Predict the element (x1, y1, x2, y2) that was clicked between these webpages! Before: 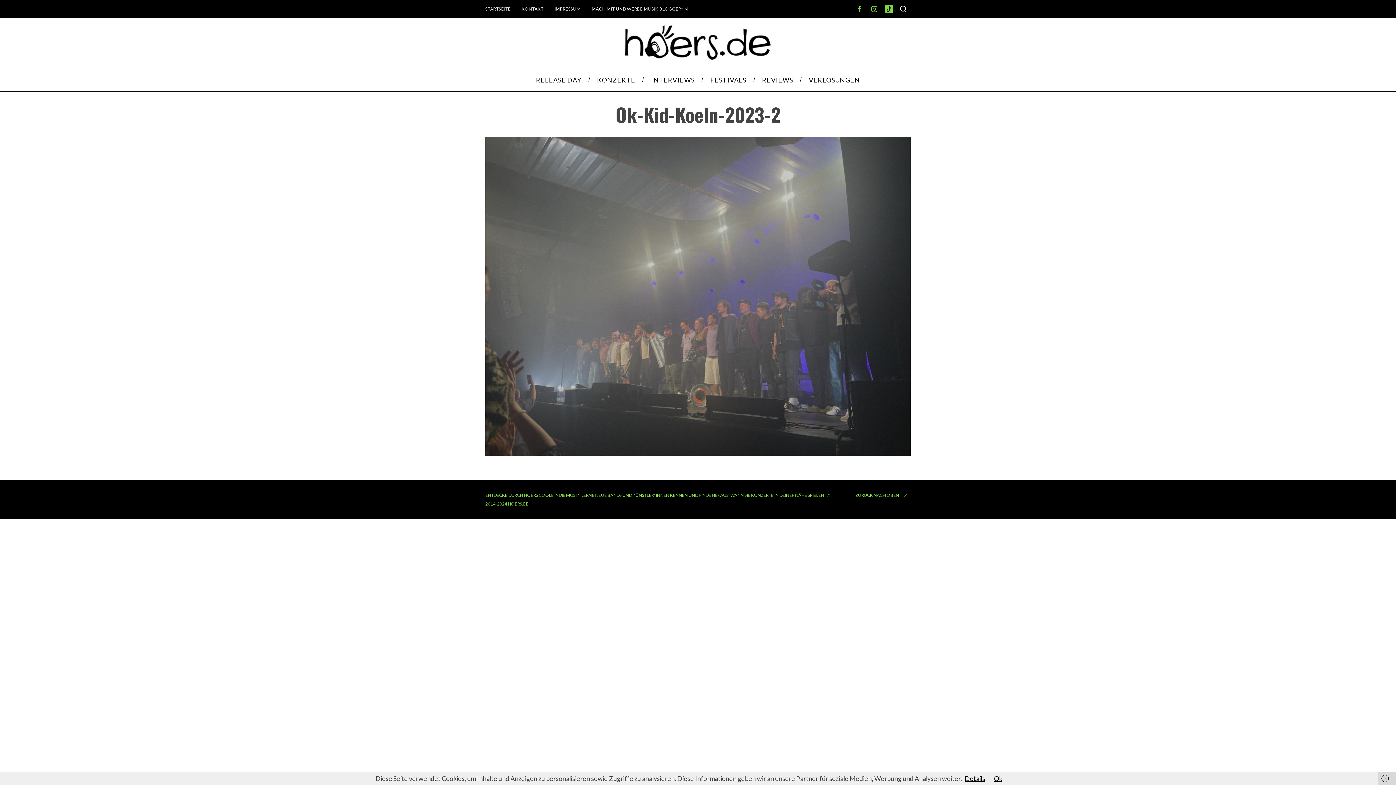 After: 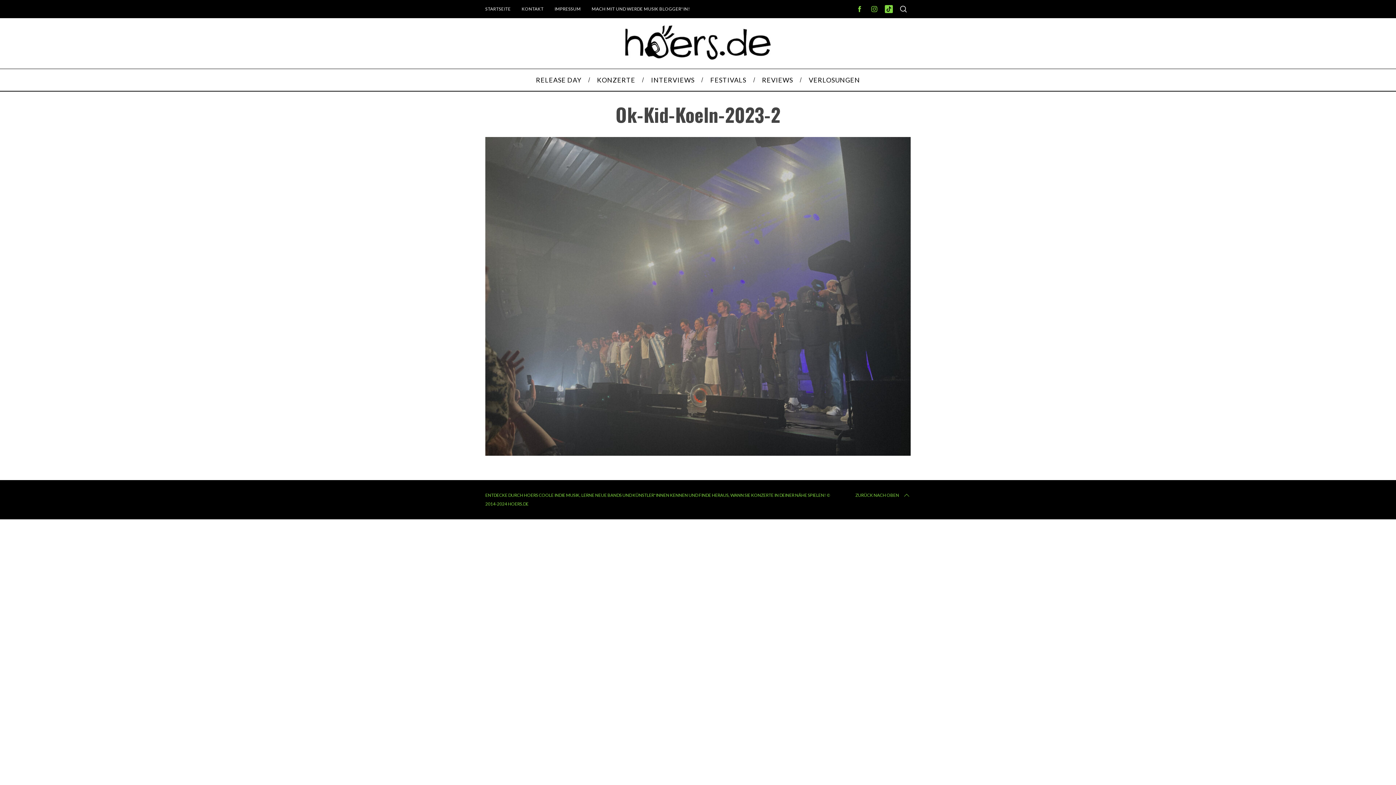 Action: bbox: (994, 774, 1002, 782) label: Ok